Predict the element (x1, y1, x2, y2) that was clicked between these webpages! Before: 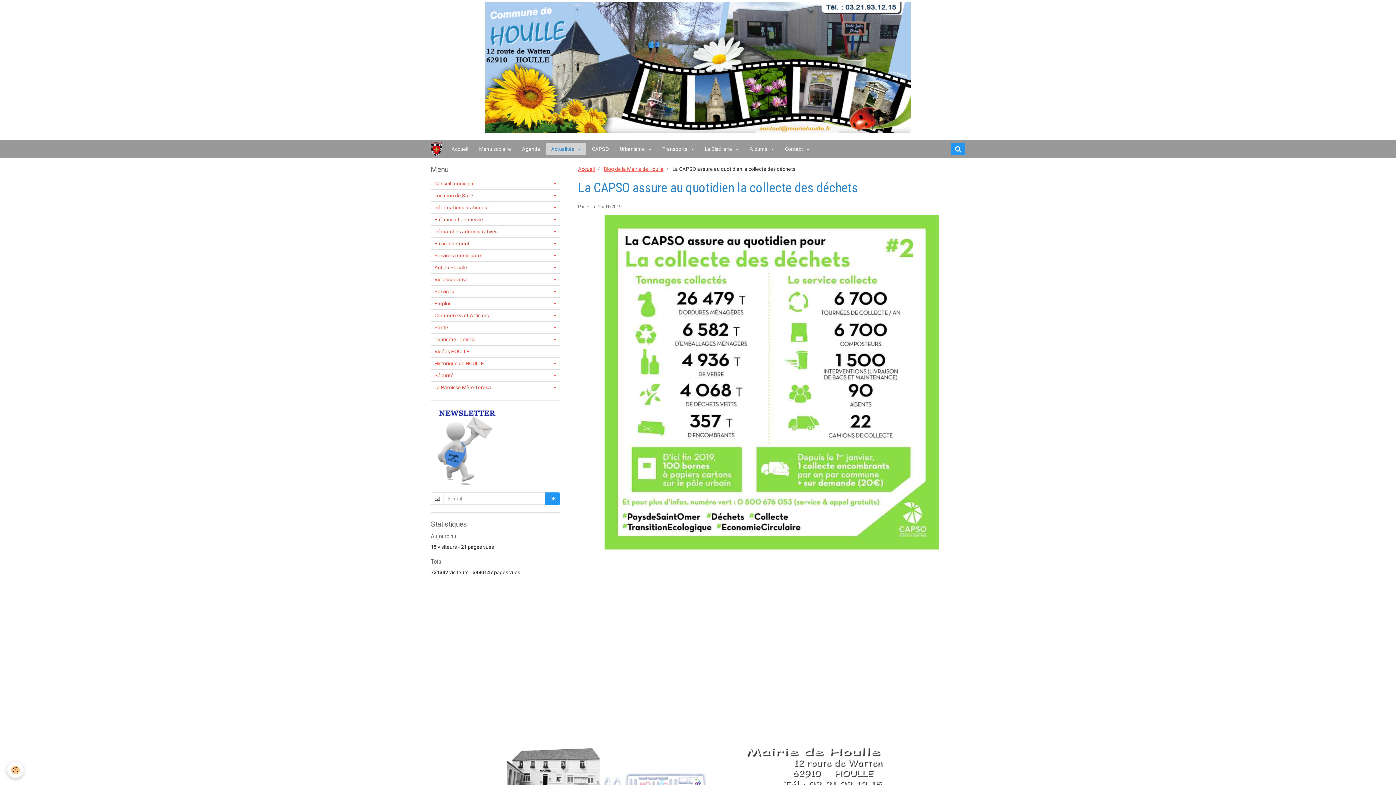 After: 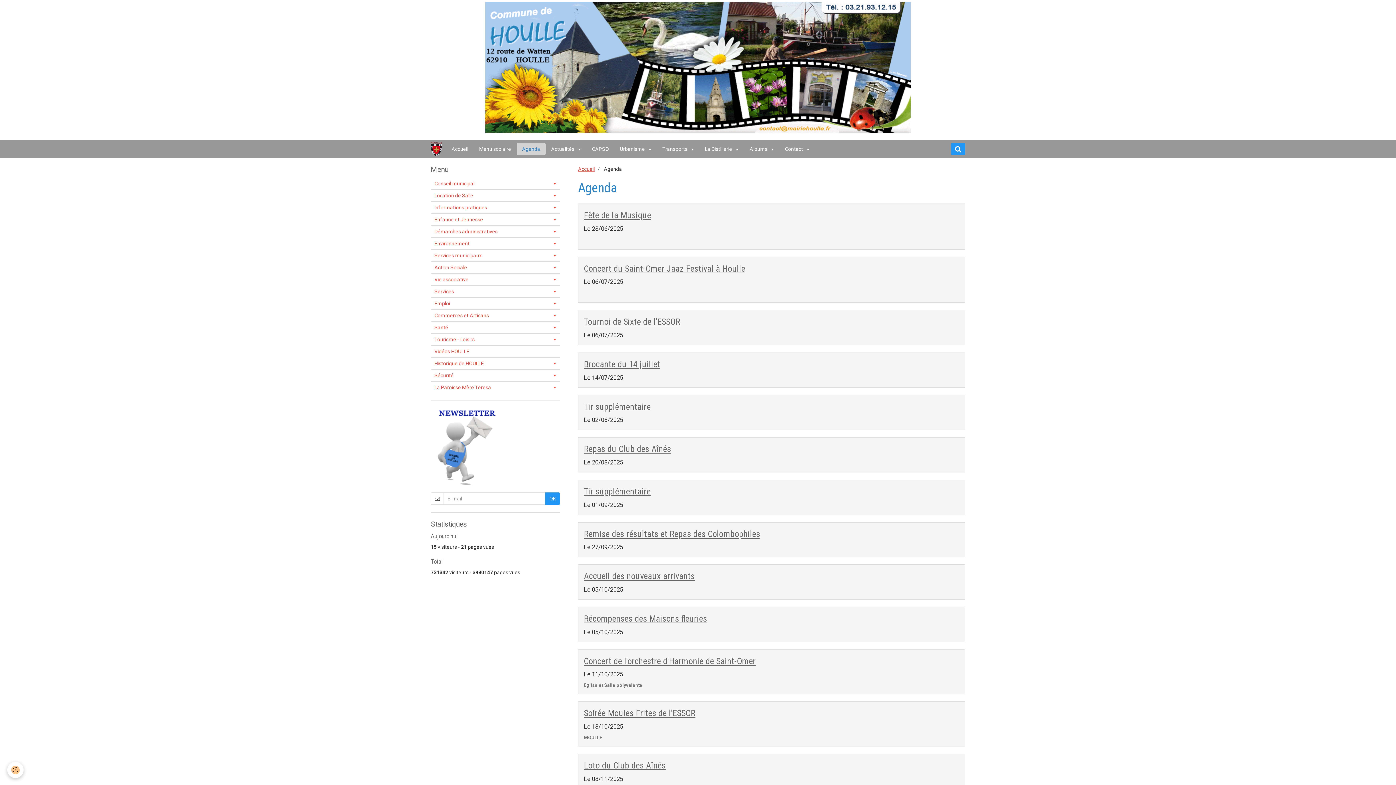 Action: label: Agenda bbox: (516, 143, 545, 154)